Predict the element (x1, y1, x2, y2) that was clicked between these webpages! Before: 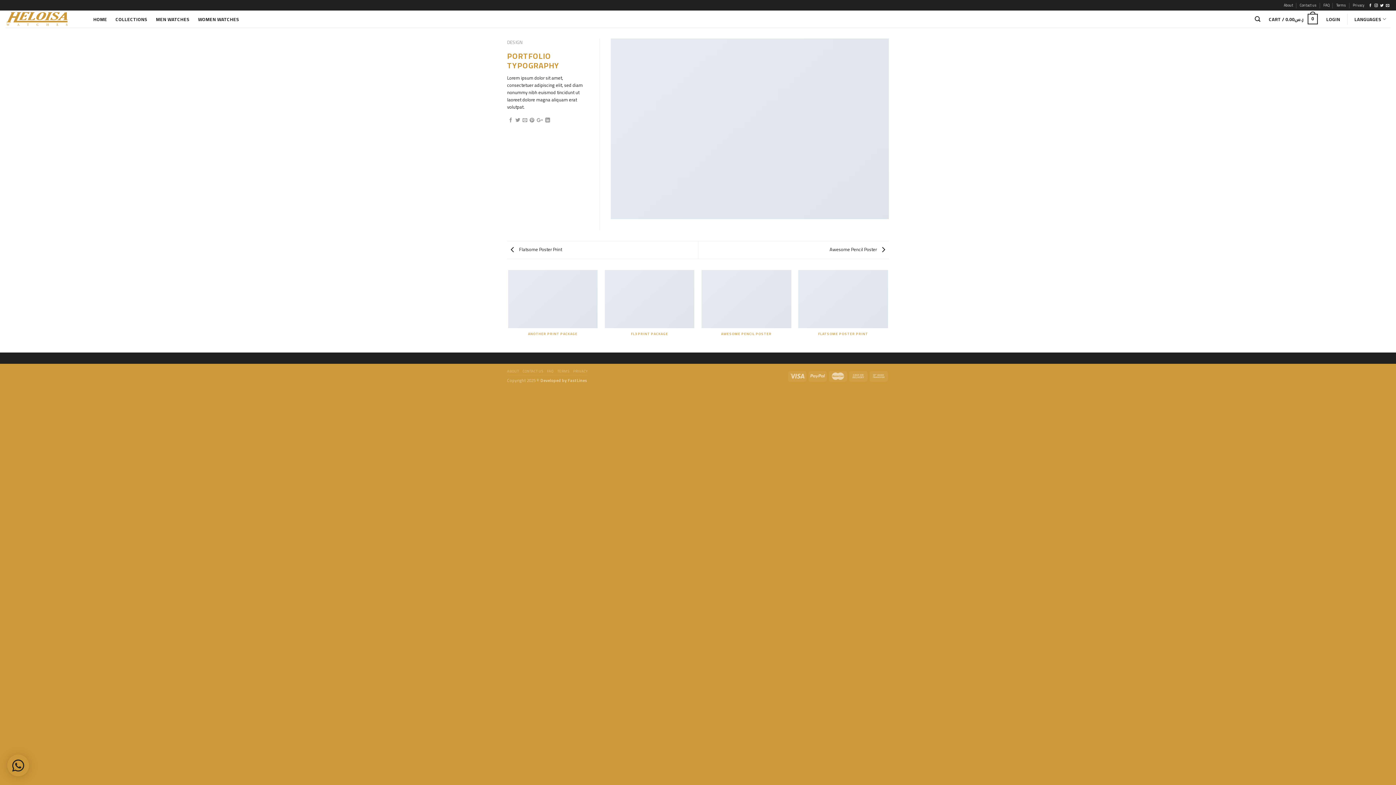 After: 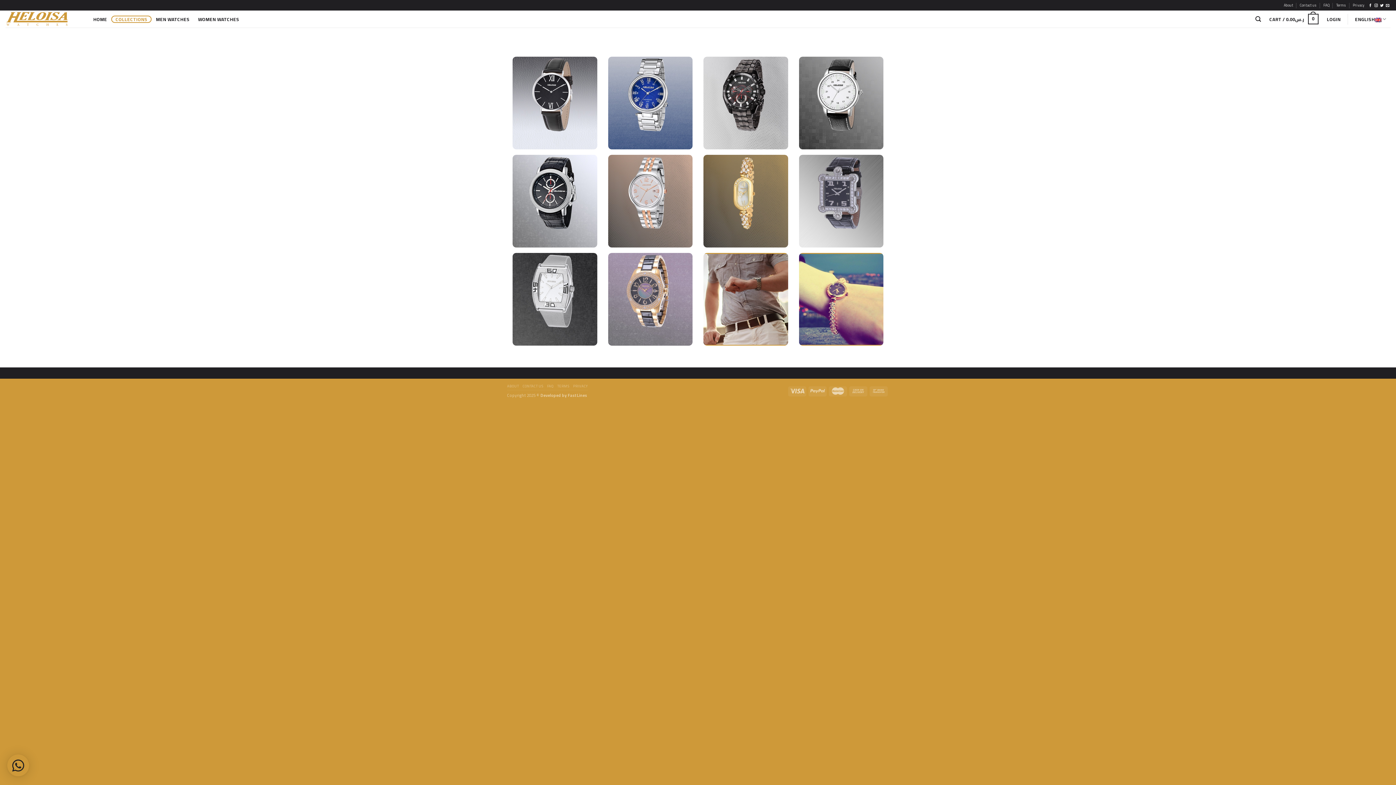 Action: label: COLLECTIONS bbox: (111, 15, 151, 22)